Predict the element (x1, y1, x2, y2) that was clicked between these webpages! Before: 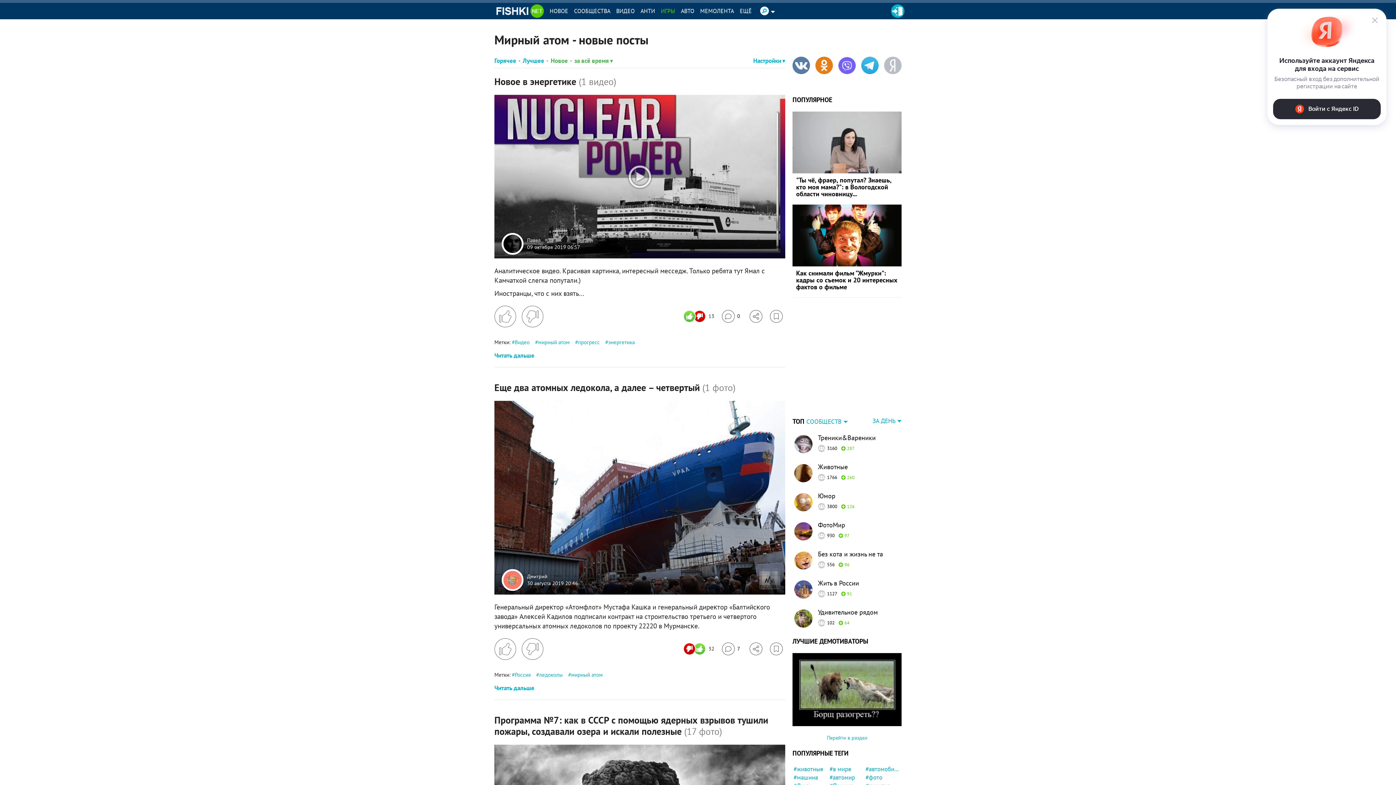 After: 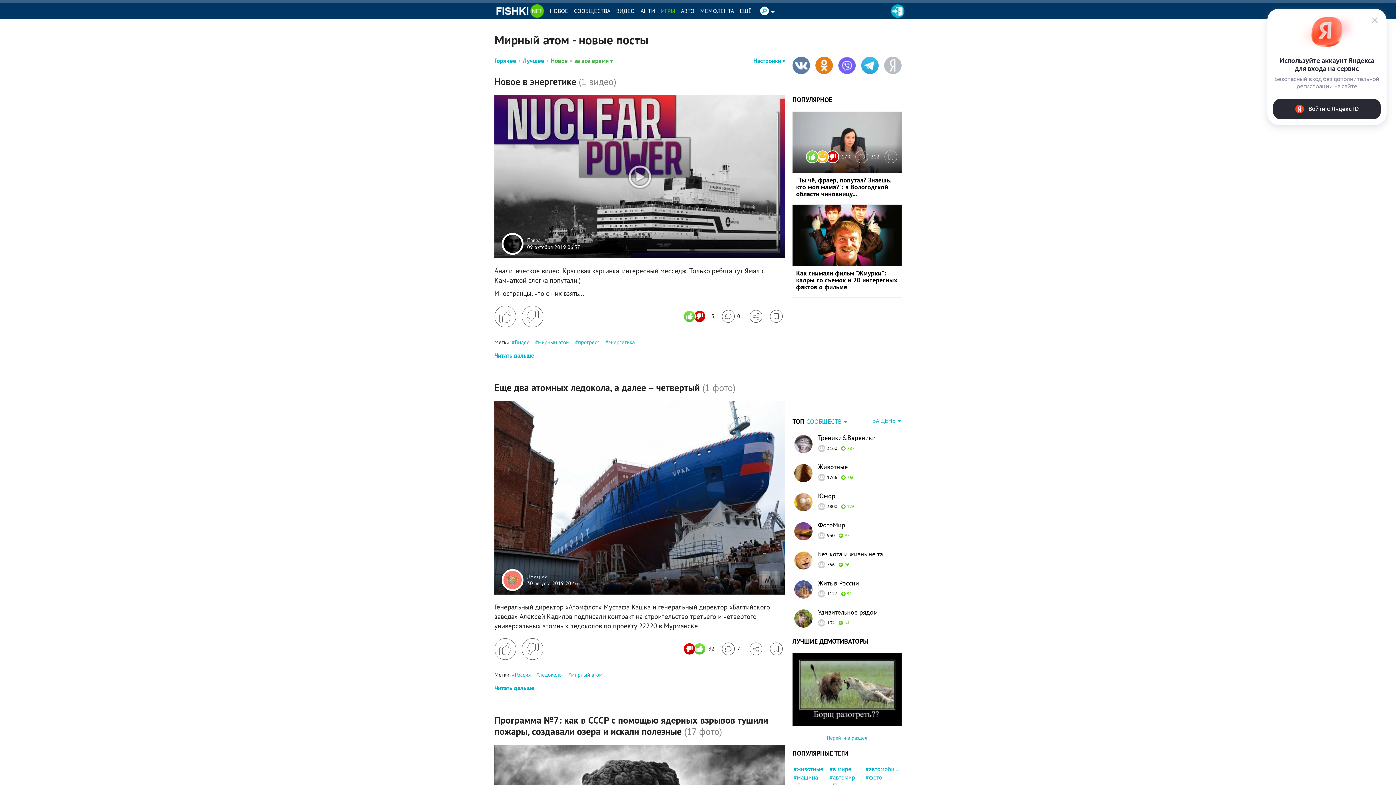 Action: bbox: (808, 150, 850, 163) label: Число реакций